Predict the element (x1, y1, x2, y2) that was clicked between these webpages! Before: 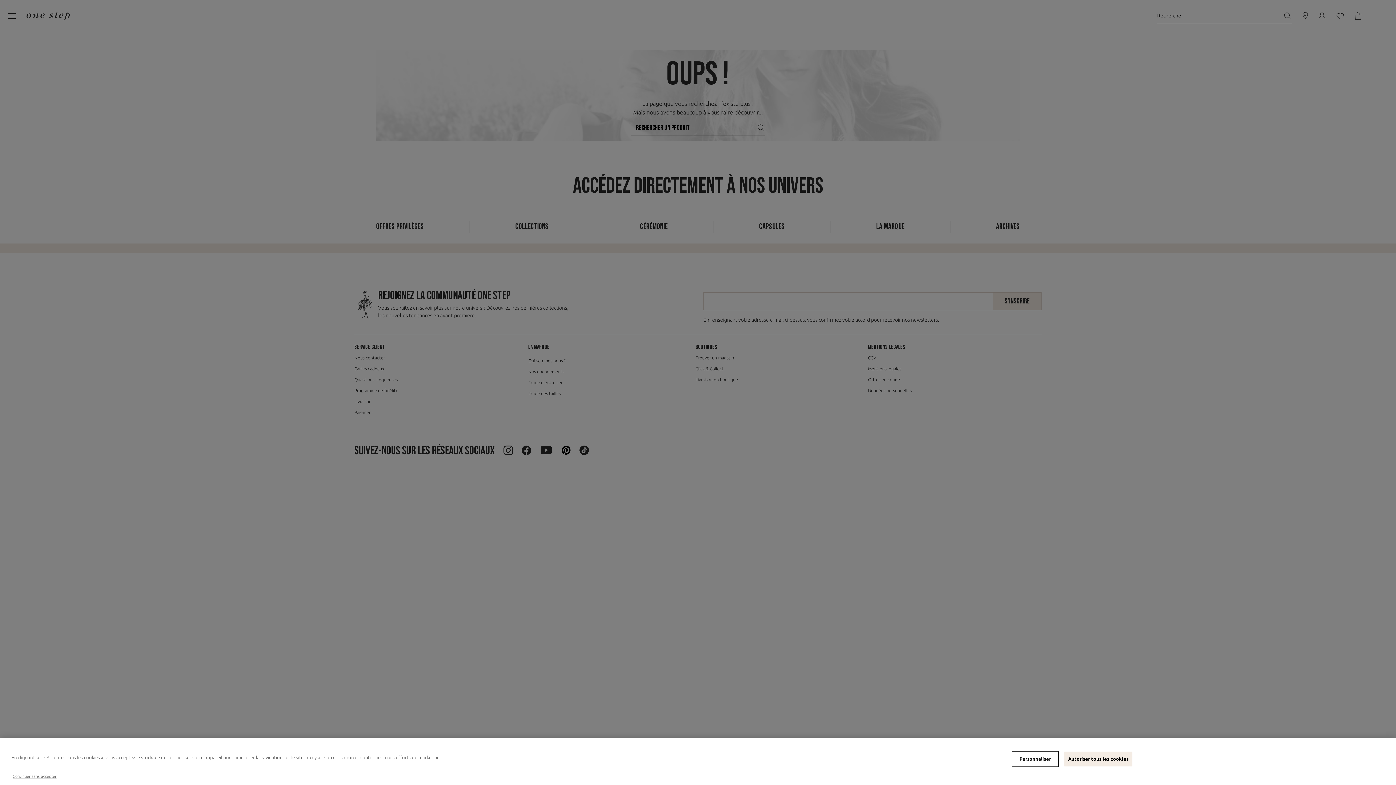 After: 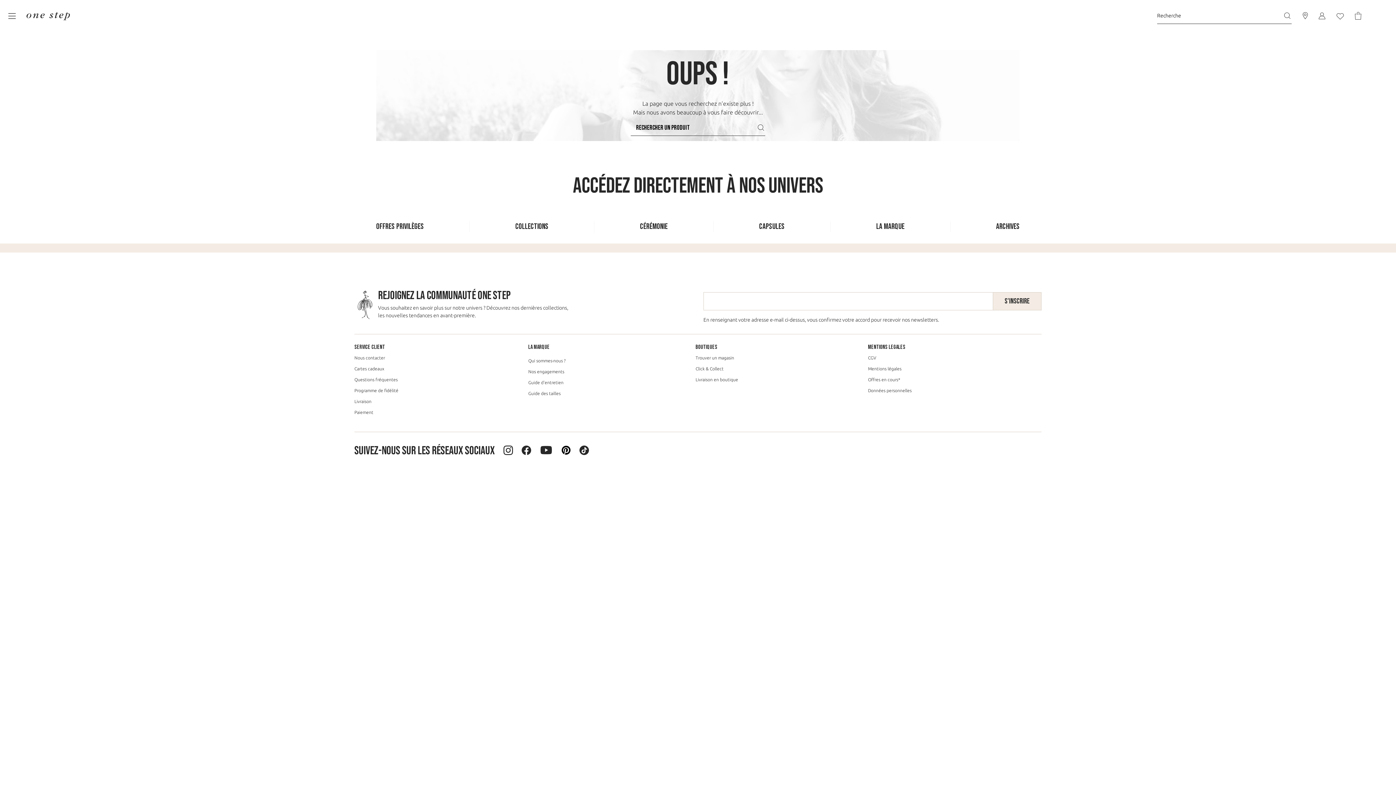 Action: label: Autoriser tous les cookies bbox: (1064, 752, 1132, 766)